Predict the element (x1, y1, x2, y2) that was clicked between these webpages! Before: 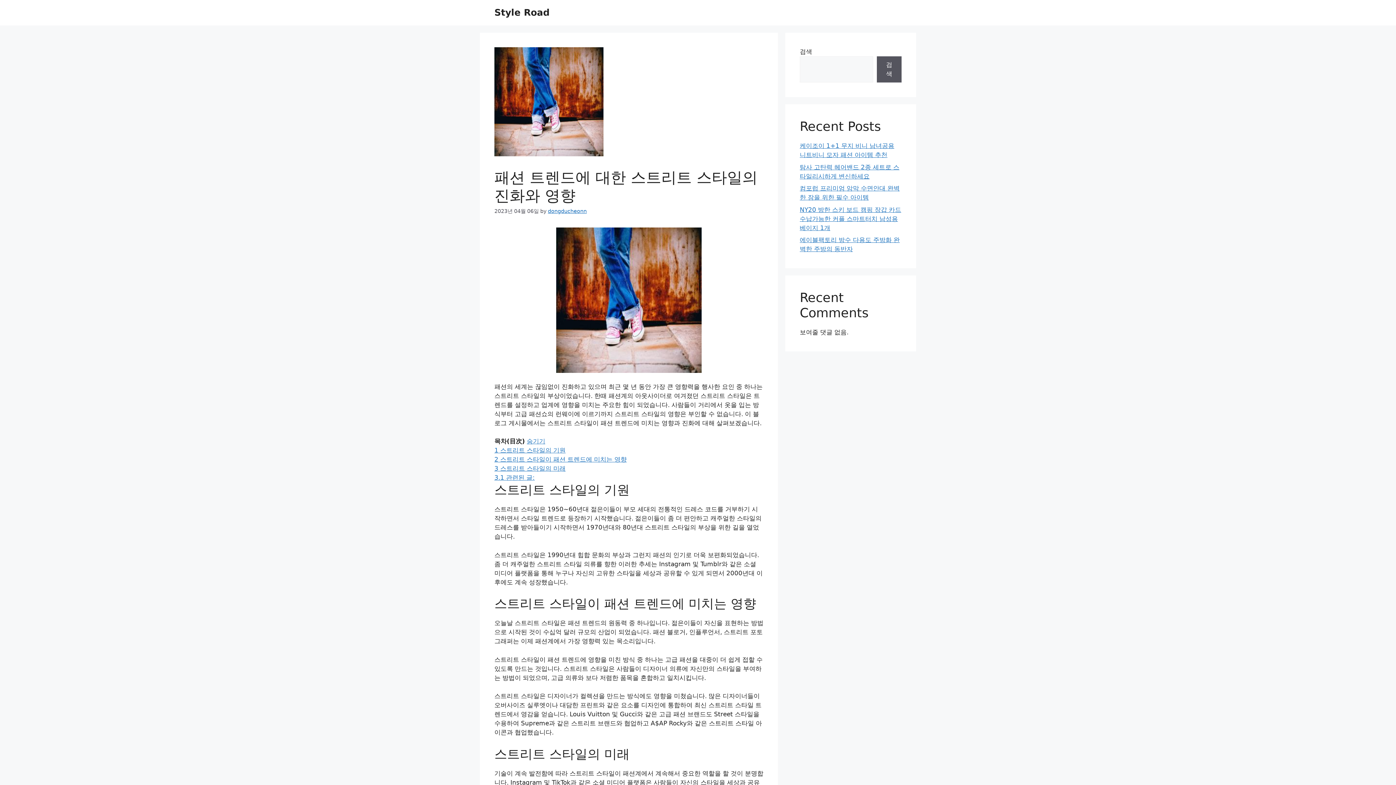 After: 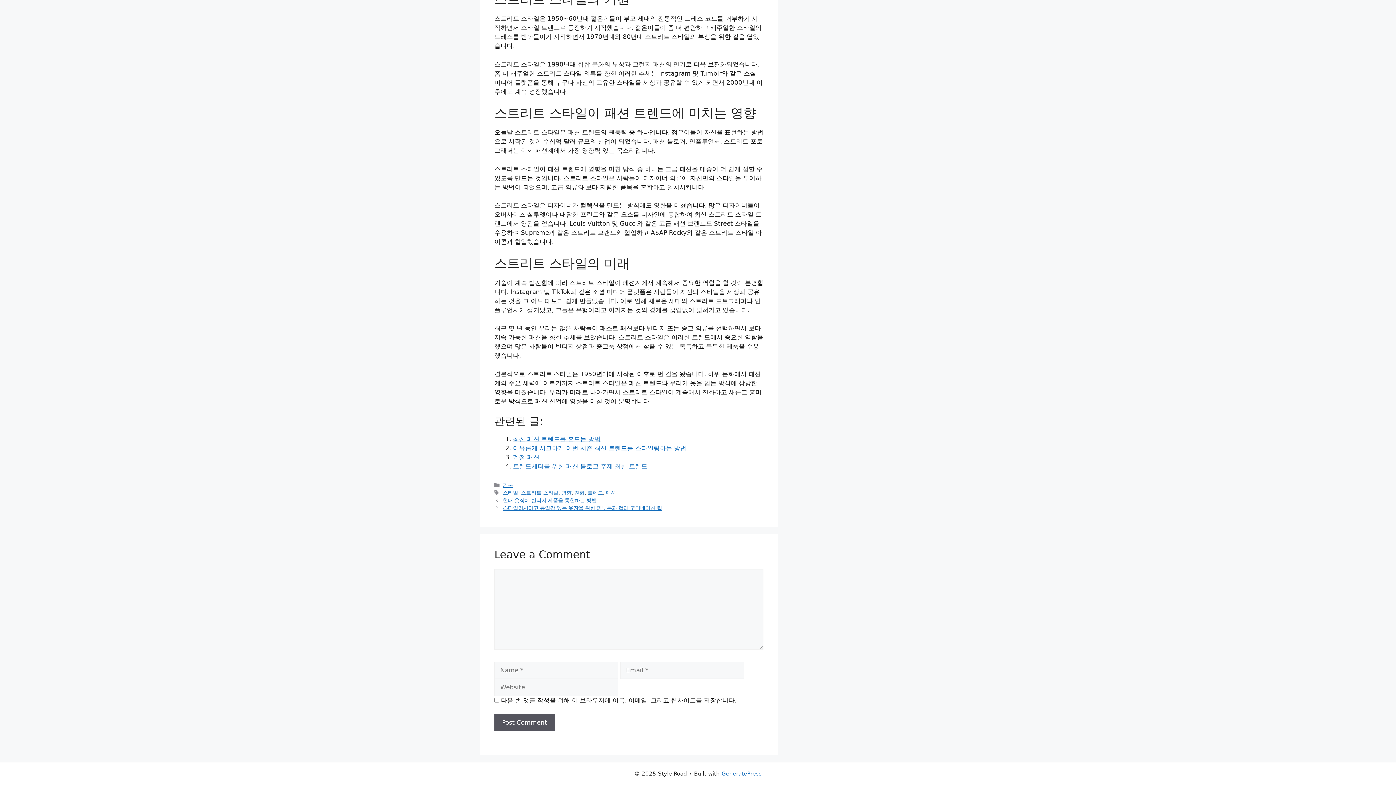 Action: label: 3 스트리트 스타일의 미래 bbox: (494, 465, 565, 472)